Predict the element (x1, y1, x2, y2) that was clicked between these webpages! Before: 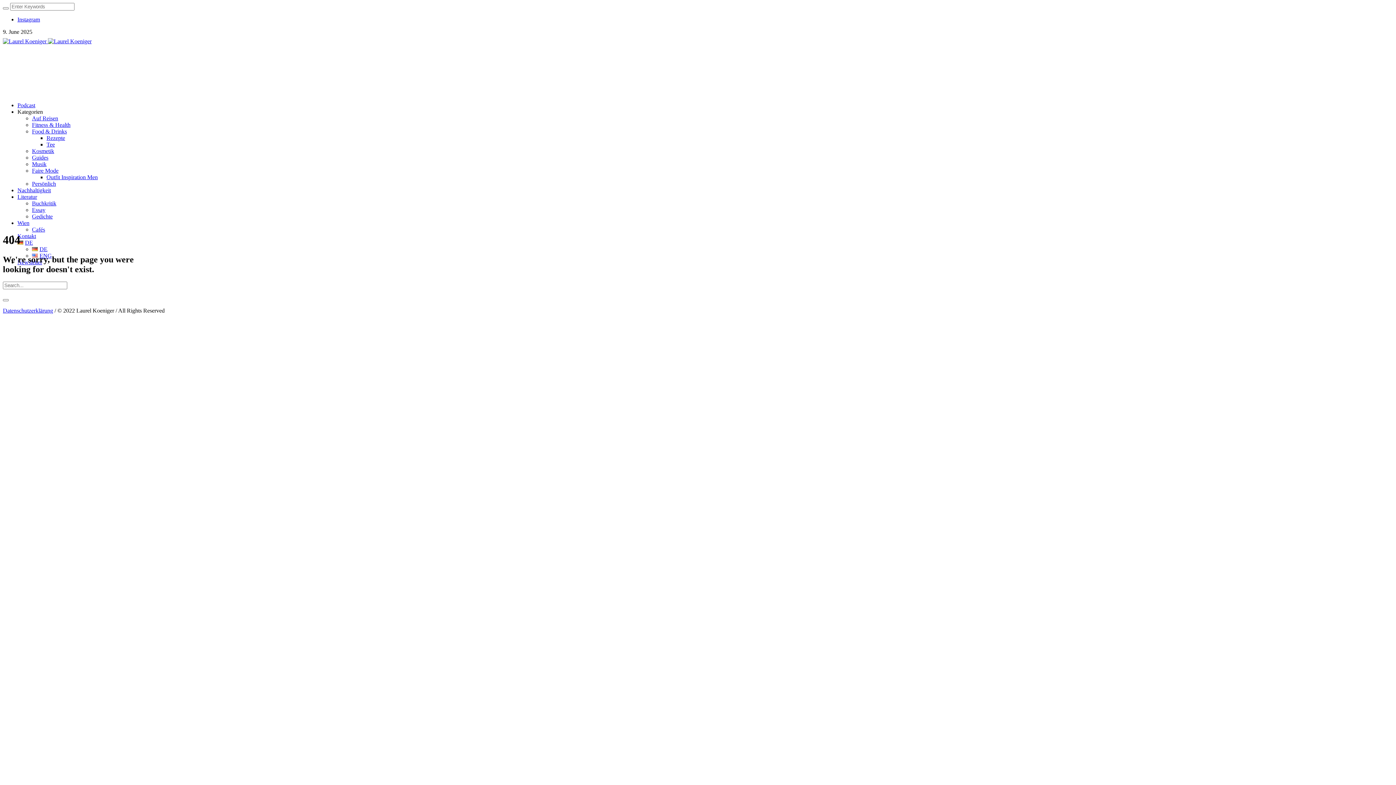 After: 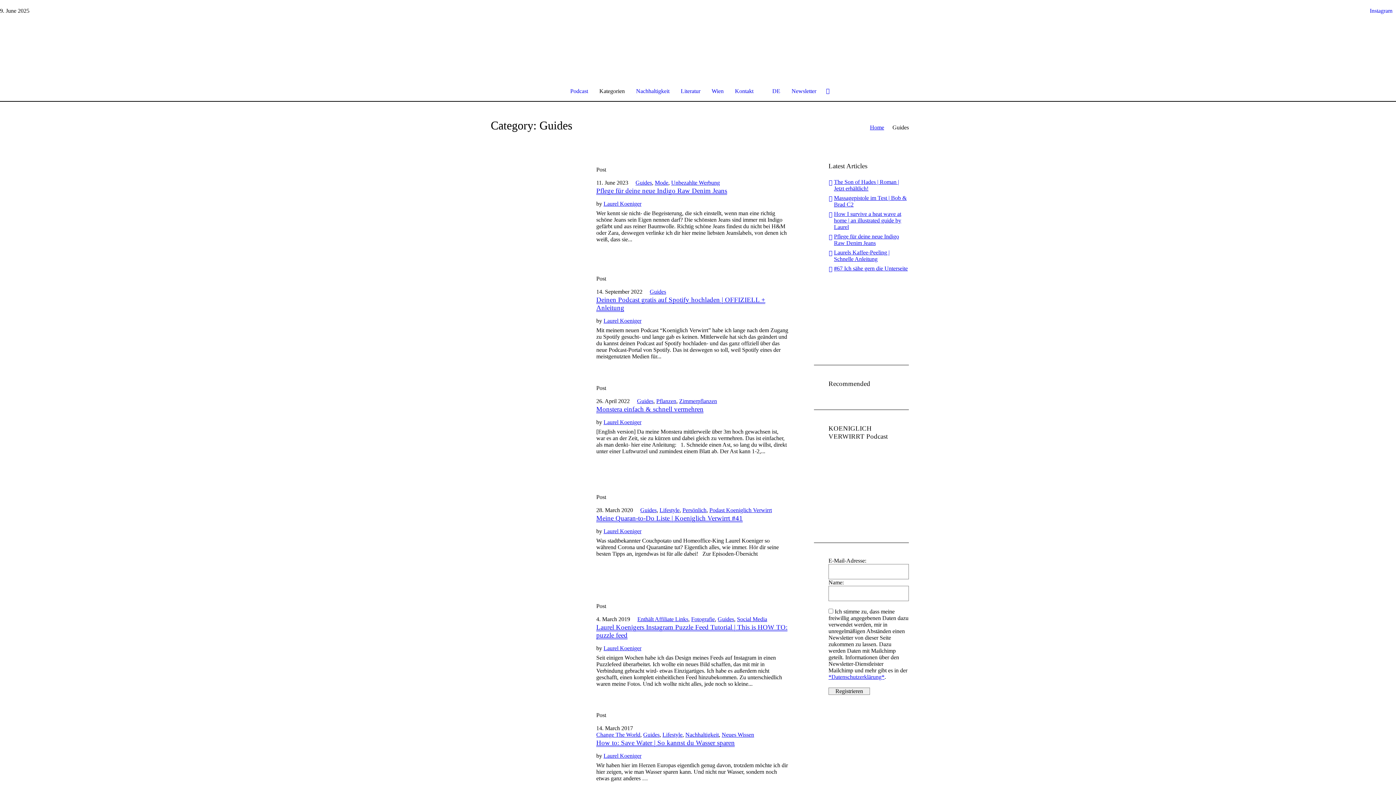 Action: bbox: (32, 154, 48, 160) label: Guides